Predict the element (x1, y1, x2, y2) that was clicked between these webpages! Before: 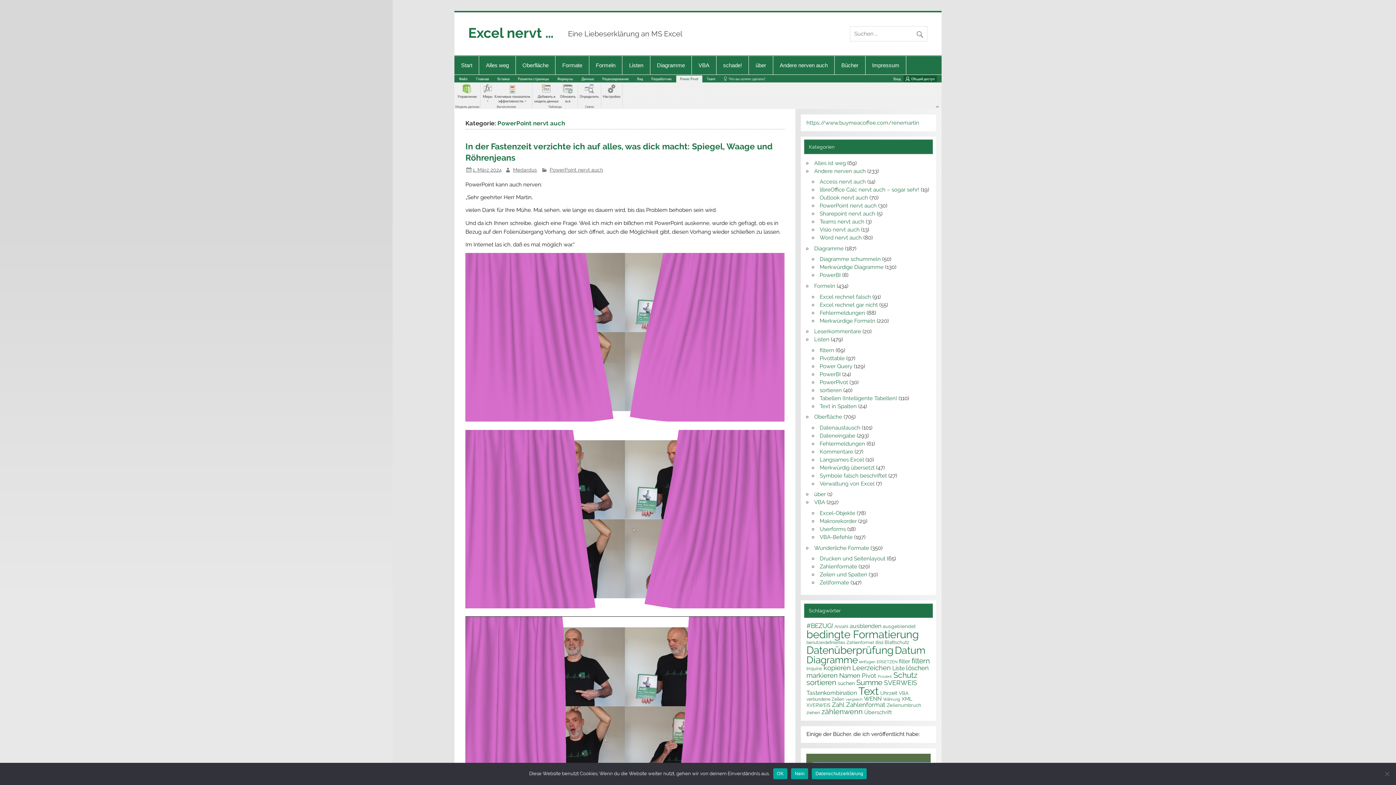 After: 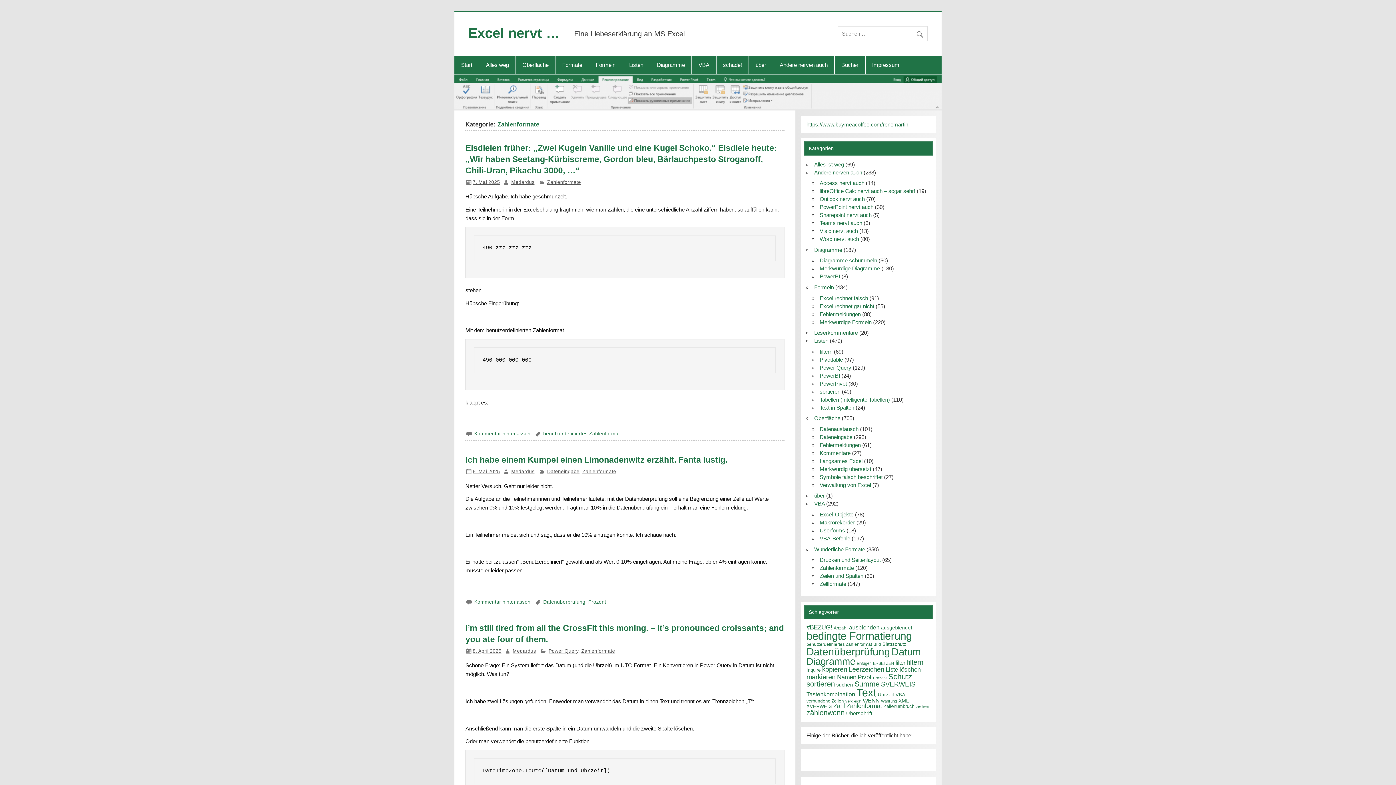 Action: bbox: (819, 563, 857, 570) label: Zahlenformate